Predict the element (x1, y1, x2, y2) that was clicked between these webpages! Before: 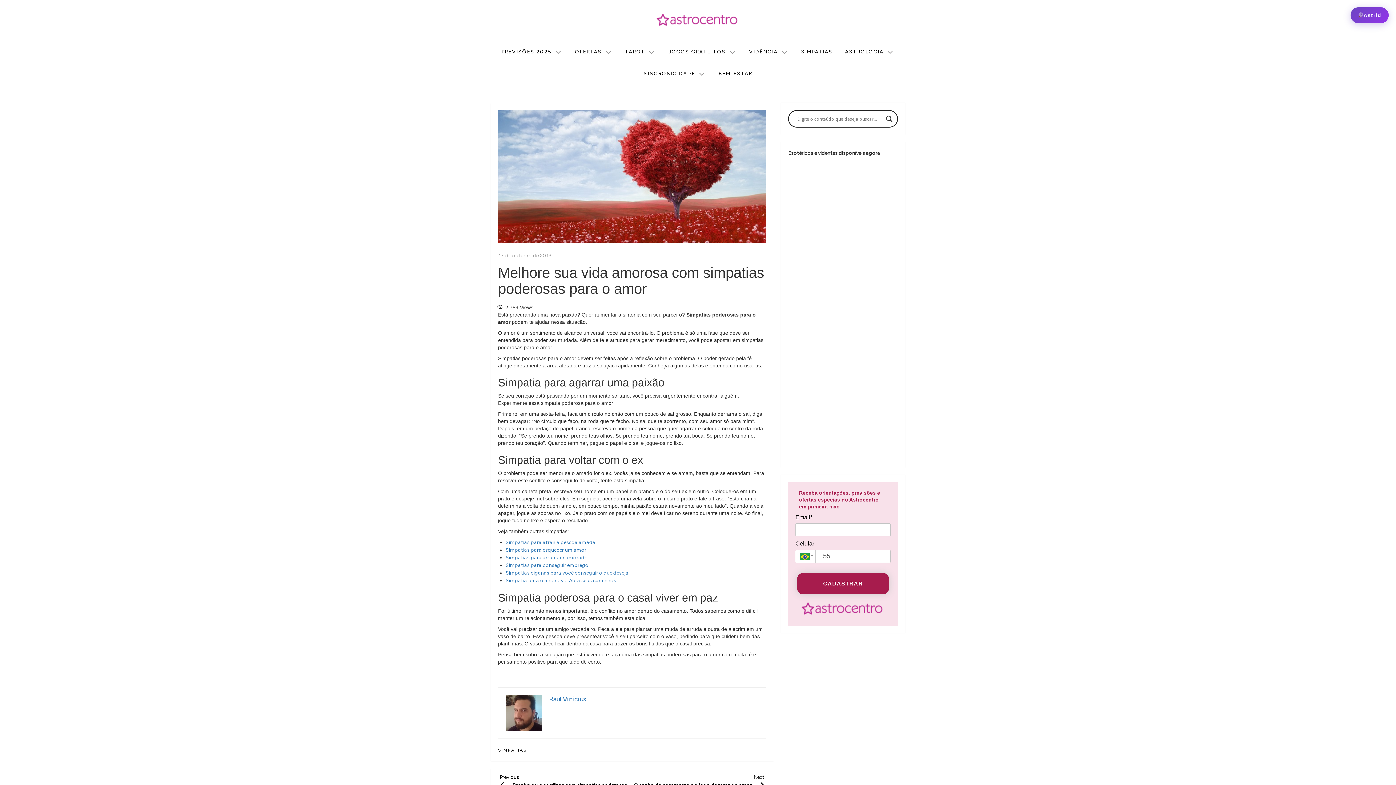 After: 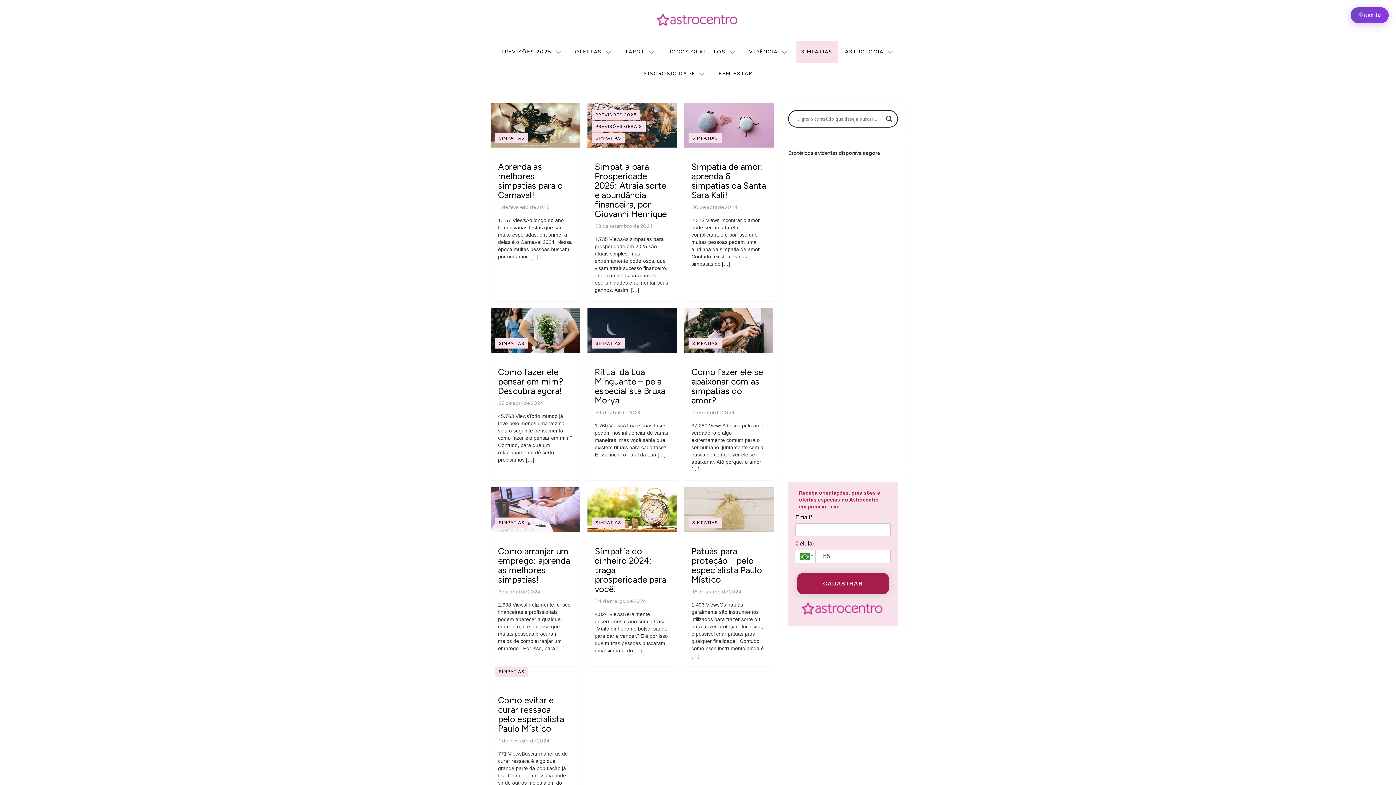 Action: label: SIMPATIAS bbox: (498, 748, 527, 753)